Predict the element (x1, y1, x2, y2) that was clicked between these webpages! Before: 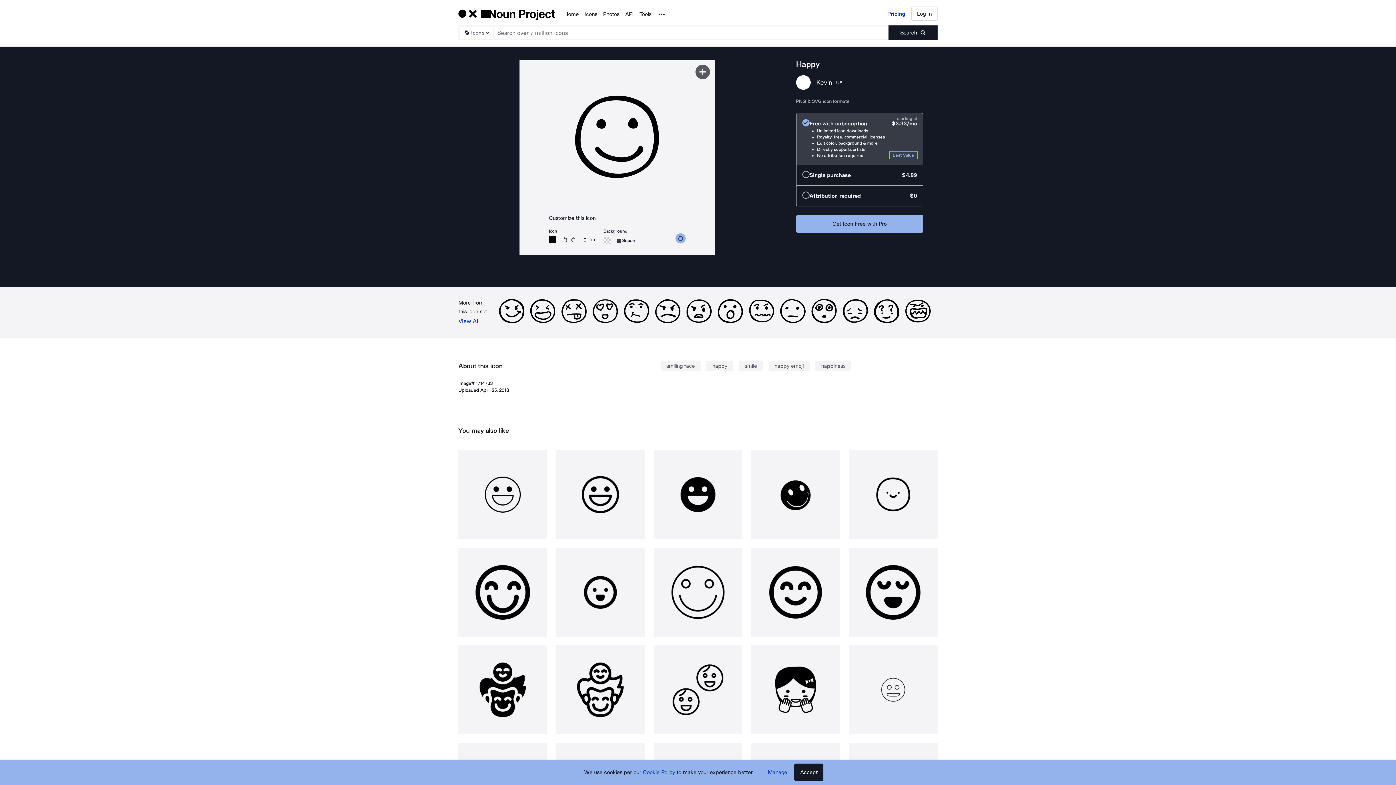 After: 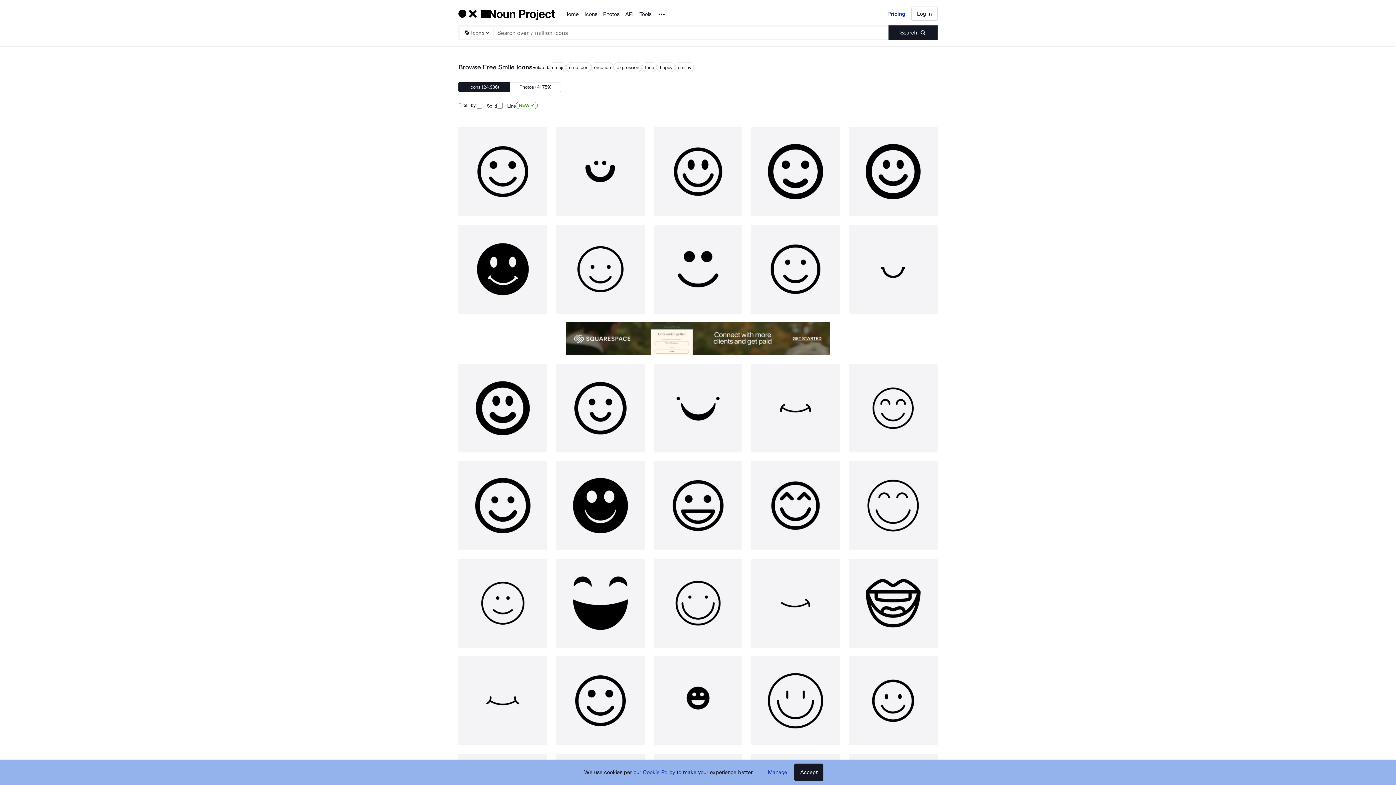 Action: bbox: (739, 361, 763, 371) label: smile